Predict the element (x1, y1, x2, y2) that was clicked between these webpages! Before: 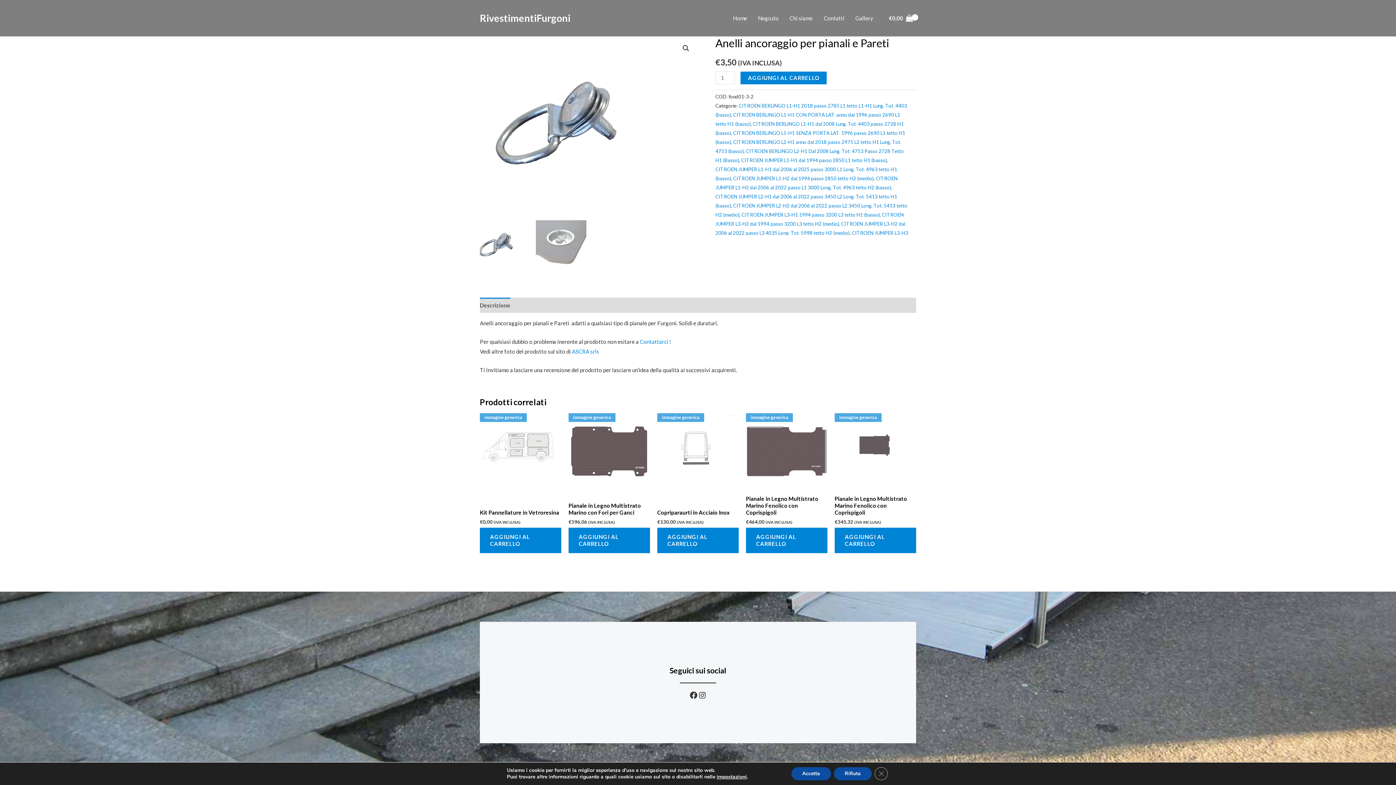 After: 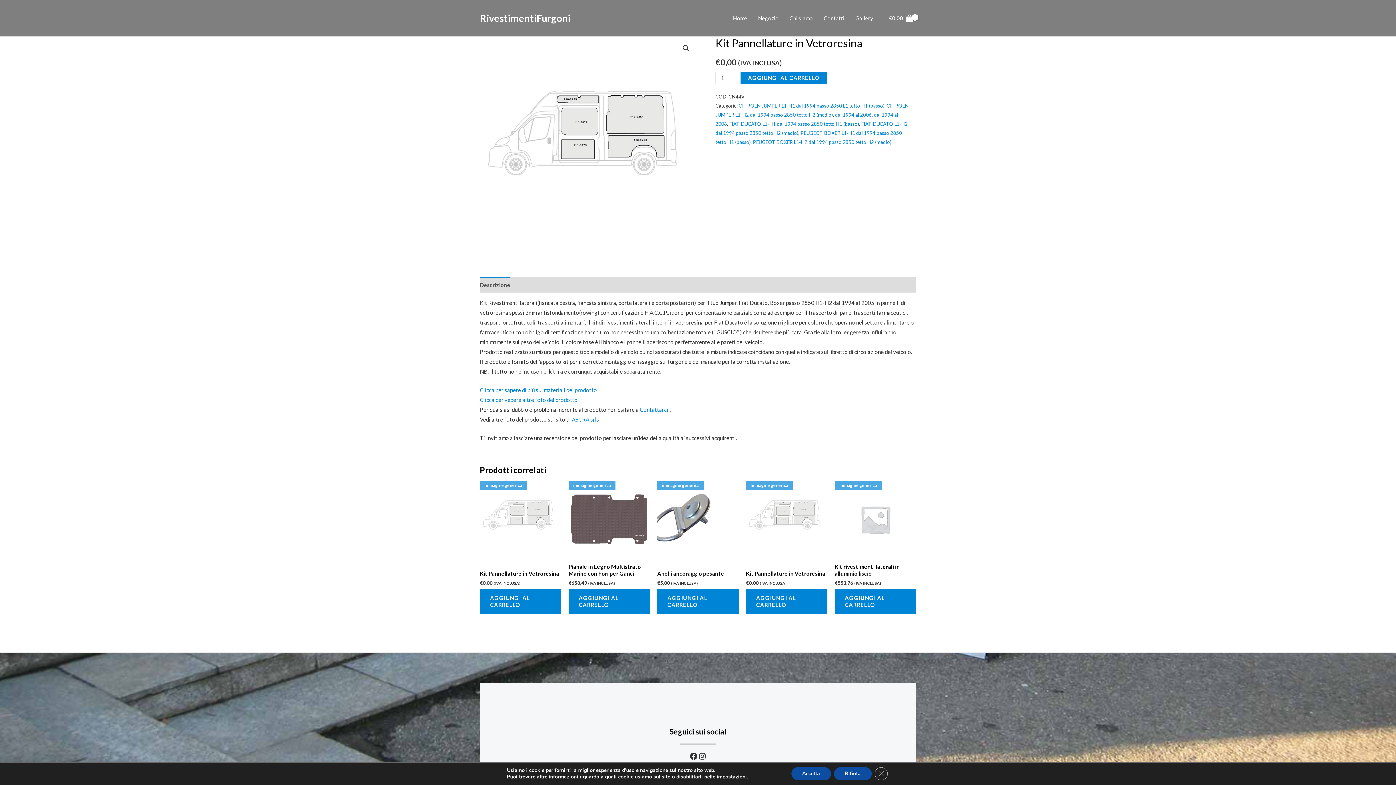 Action: bbox: (480, 413, 561, 494)